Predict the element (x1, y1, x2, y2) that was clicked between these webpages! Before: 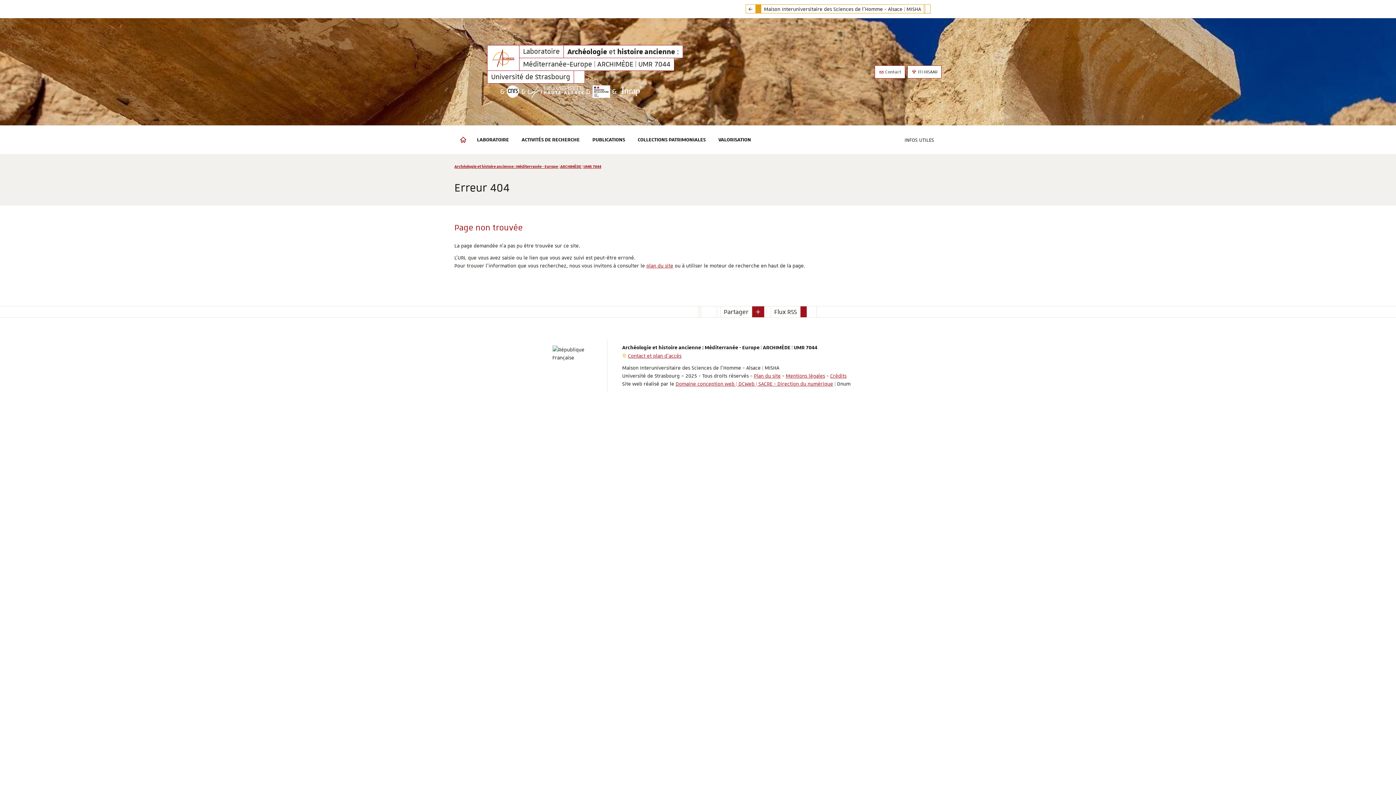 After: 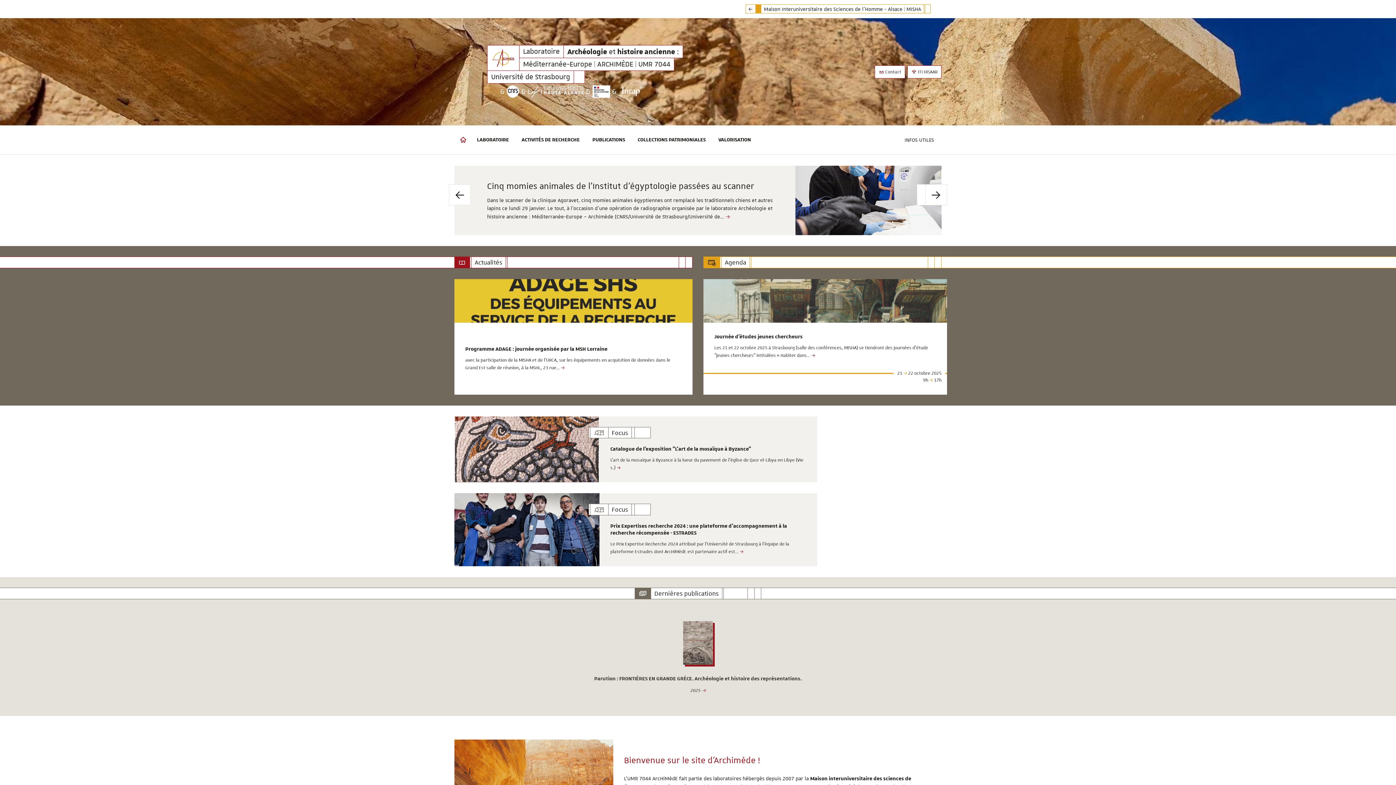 Action: bbox: (454, 163, 601, 169) label: Archéologie et histoire ancienne : Méditerranée - Europe | ARCHIMÈDE | UMR 7044